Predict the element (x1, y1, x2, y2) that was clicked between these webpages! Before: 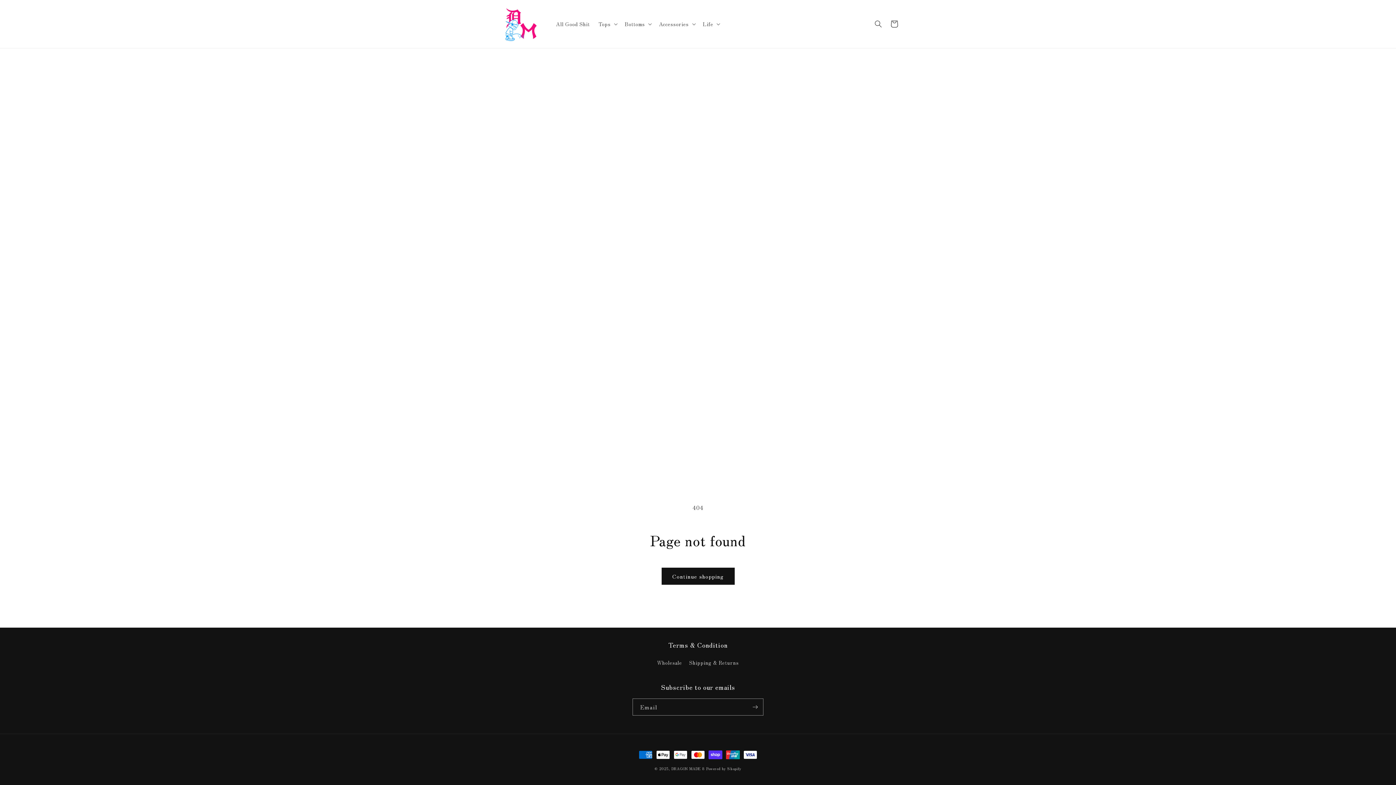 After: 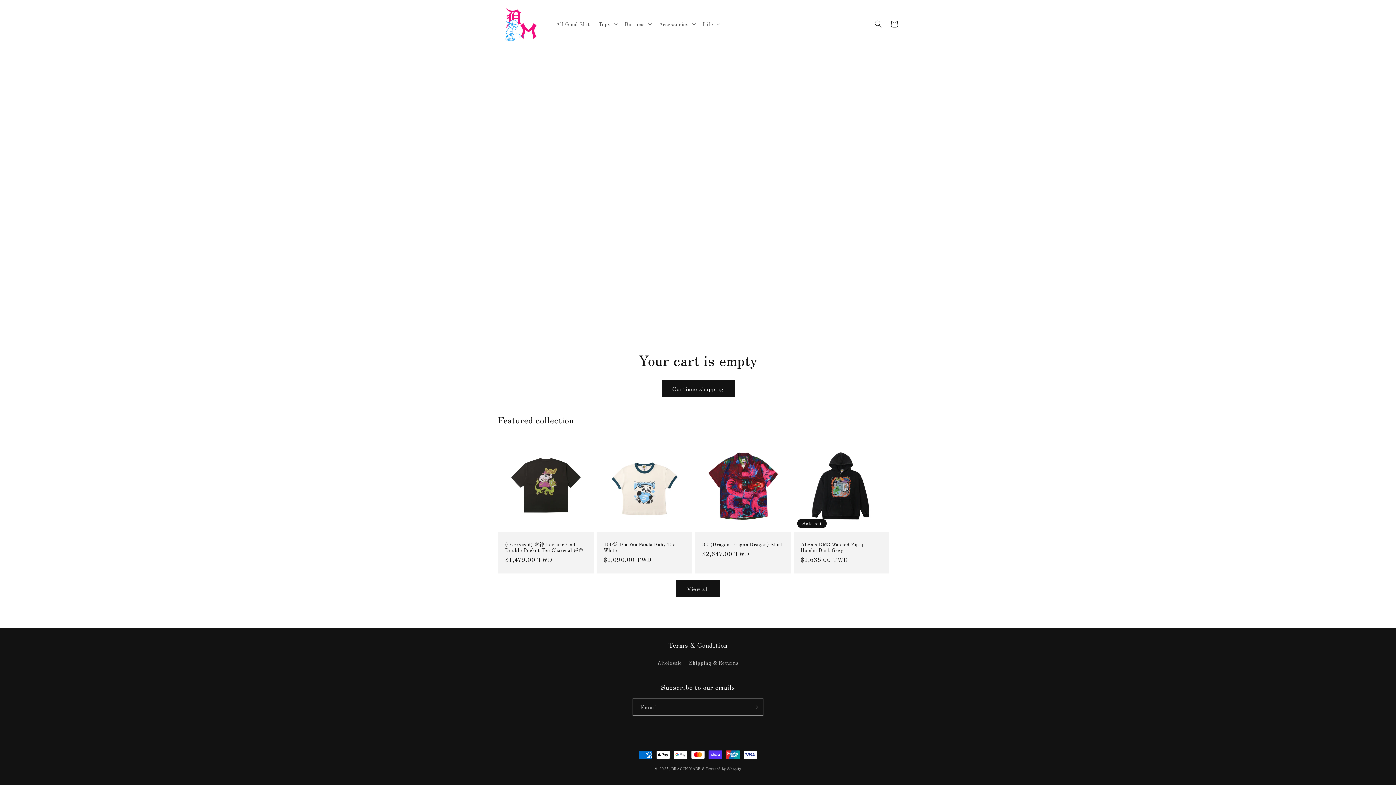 Action: label: Cart bbox: (886, 16, 902, 32)